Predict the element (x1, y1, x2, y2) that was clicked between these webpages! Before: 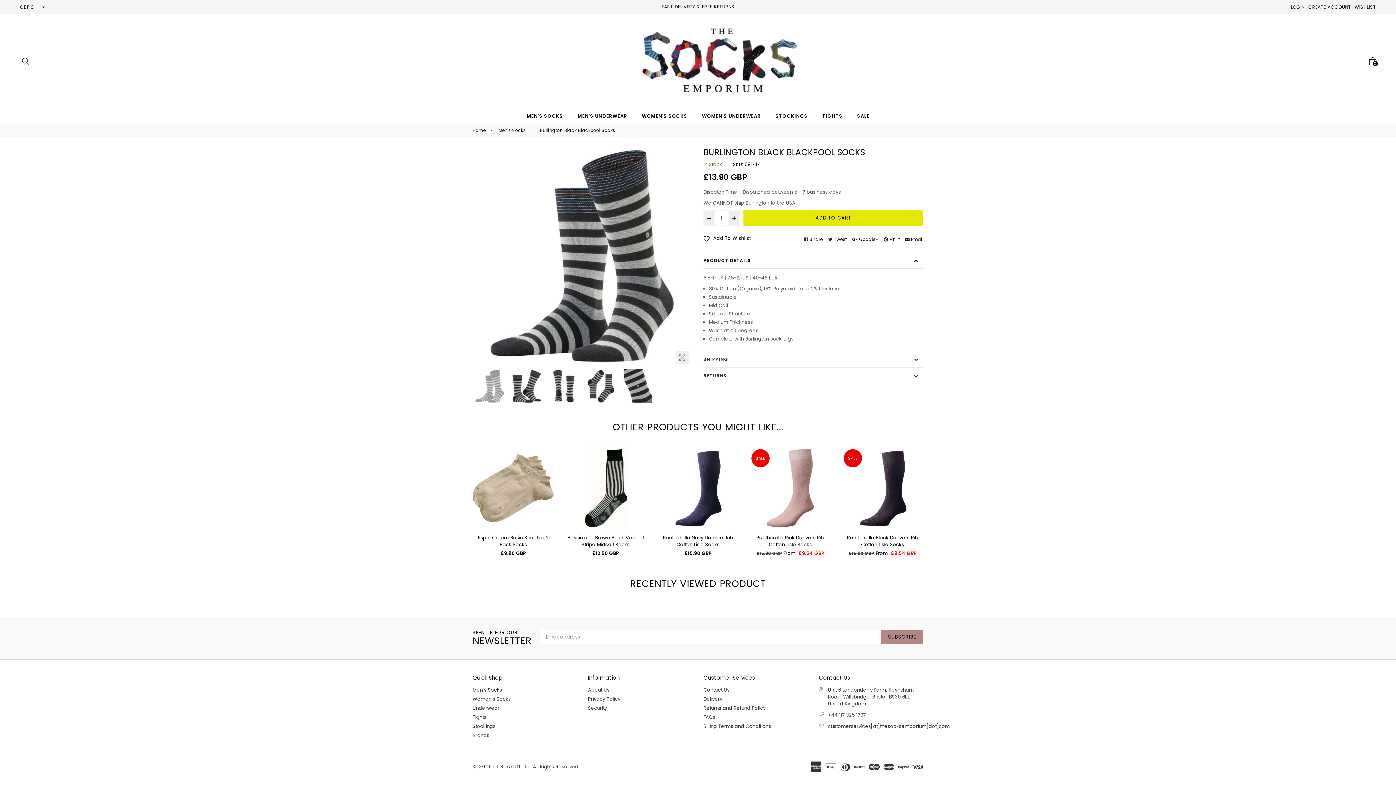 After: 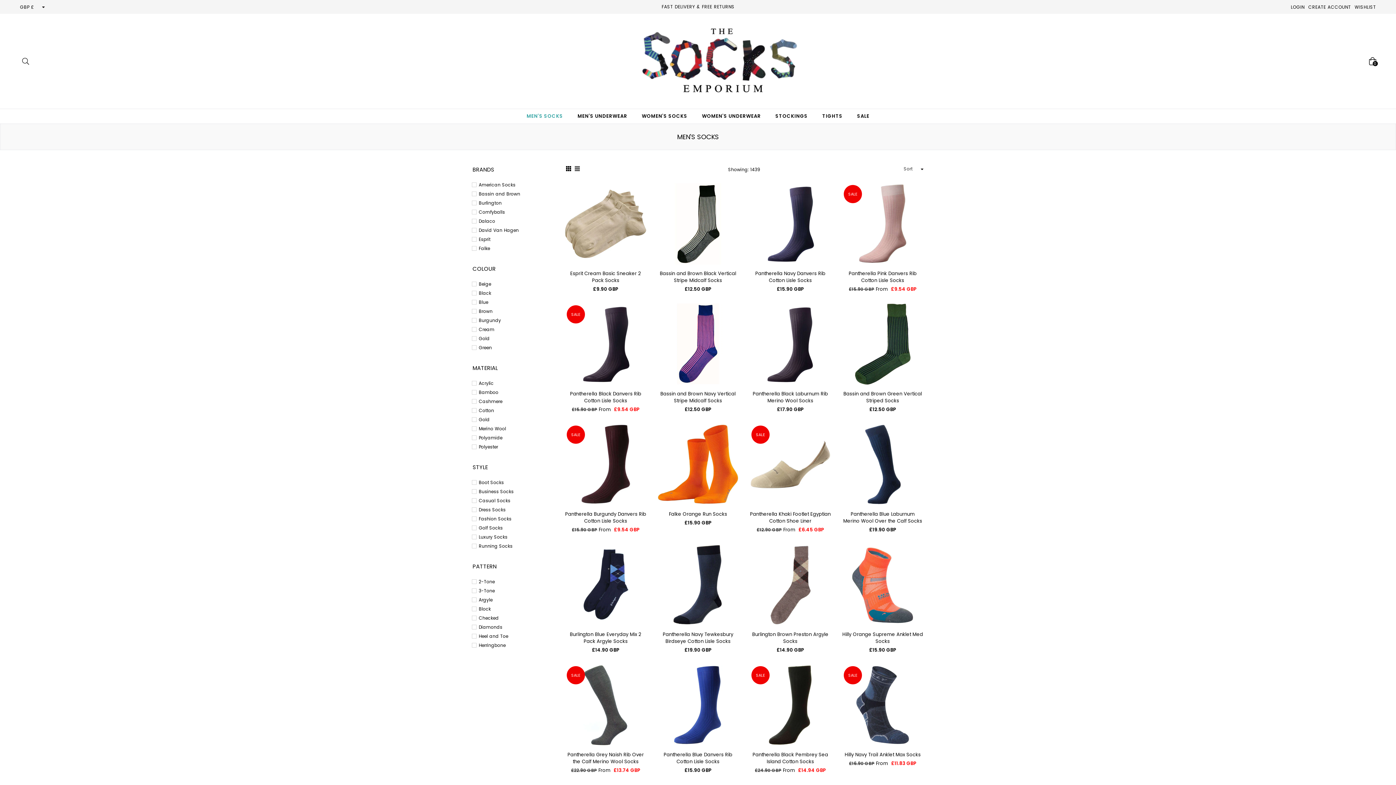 Action: bbox: (519, 109, 570, 123) label: MEN'S SOCKS